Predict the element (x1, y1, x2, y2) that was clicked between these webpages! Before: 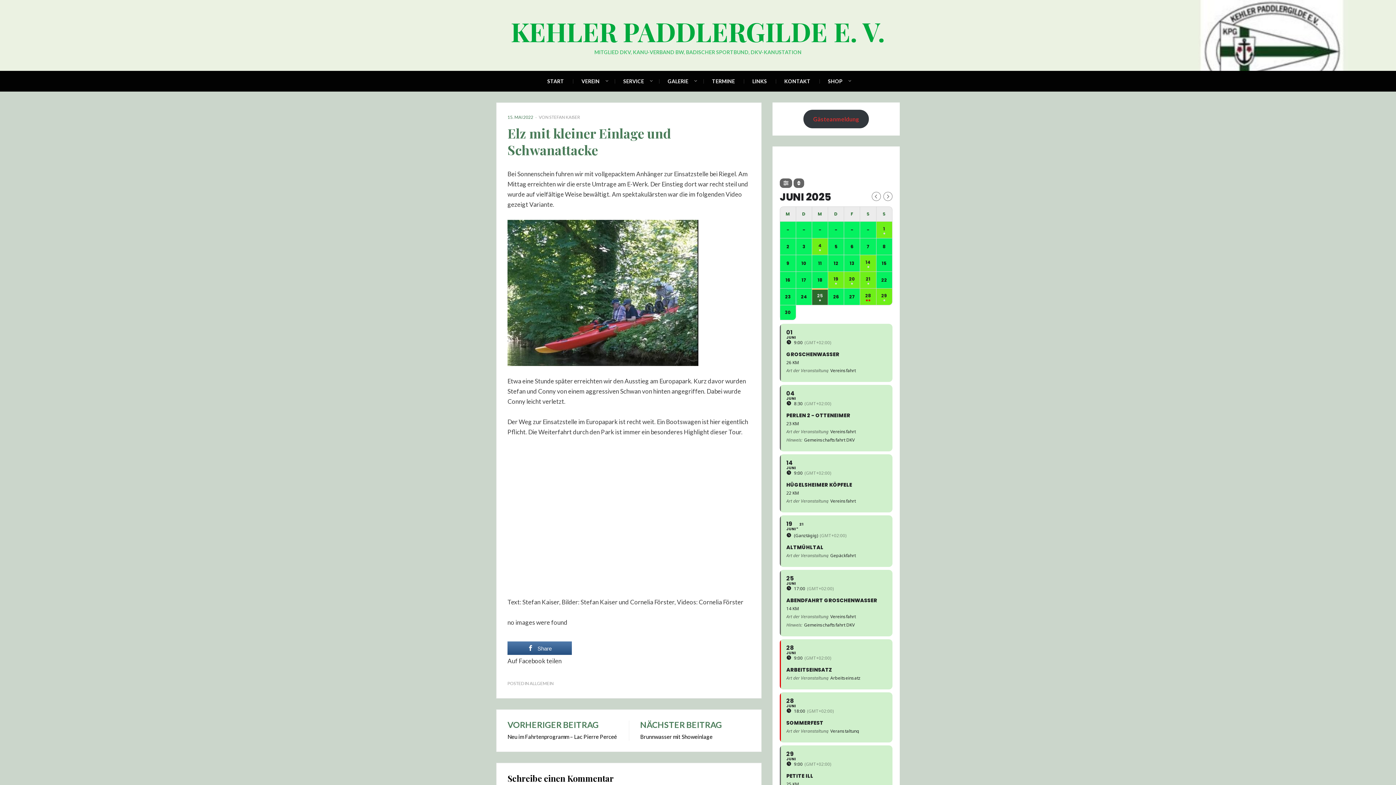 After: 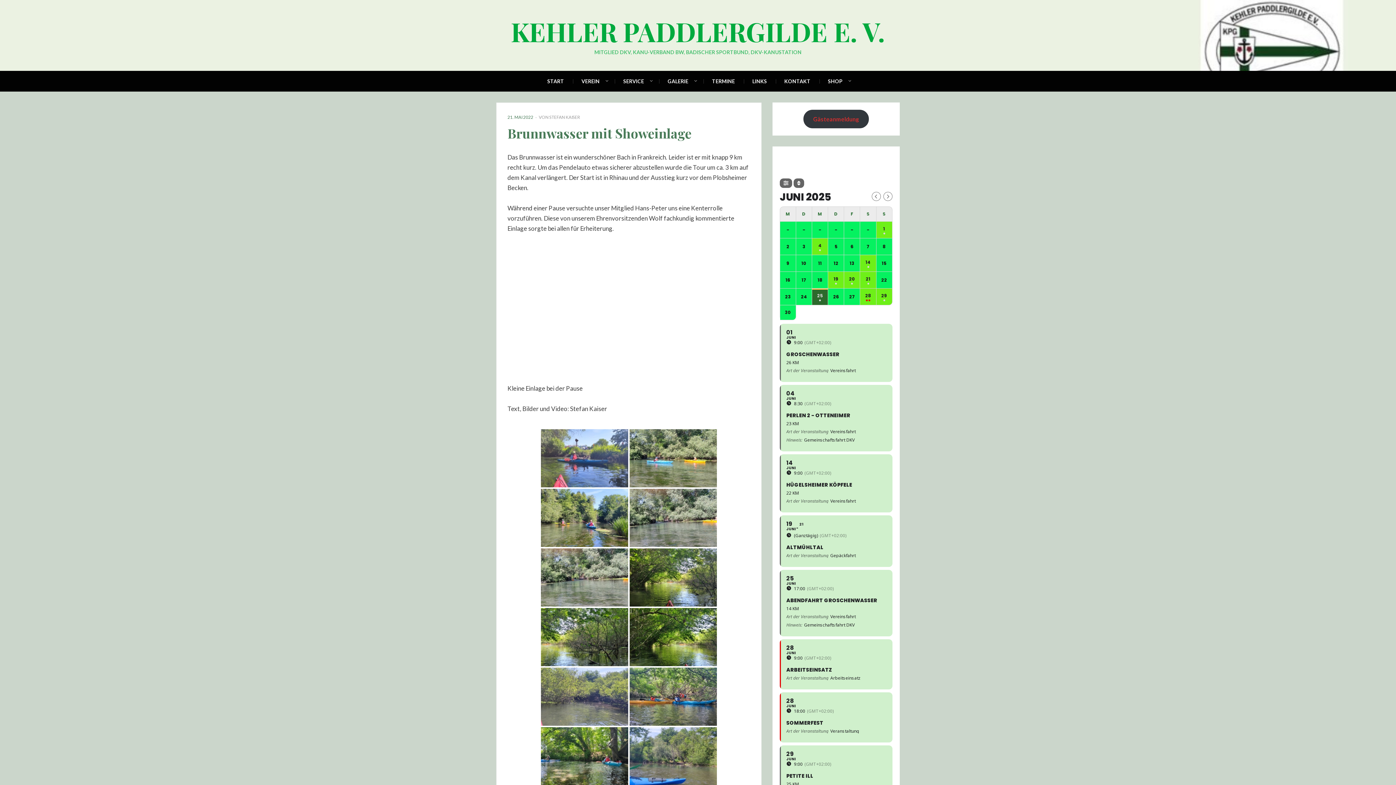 Action: bbox: (640, 721, 750, 741) label: NÄCHSTER BEITRAG
Brunnwasser mit Showeinlage